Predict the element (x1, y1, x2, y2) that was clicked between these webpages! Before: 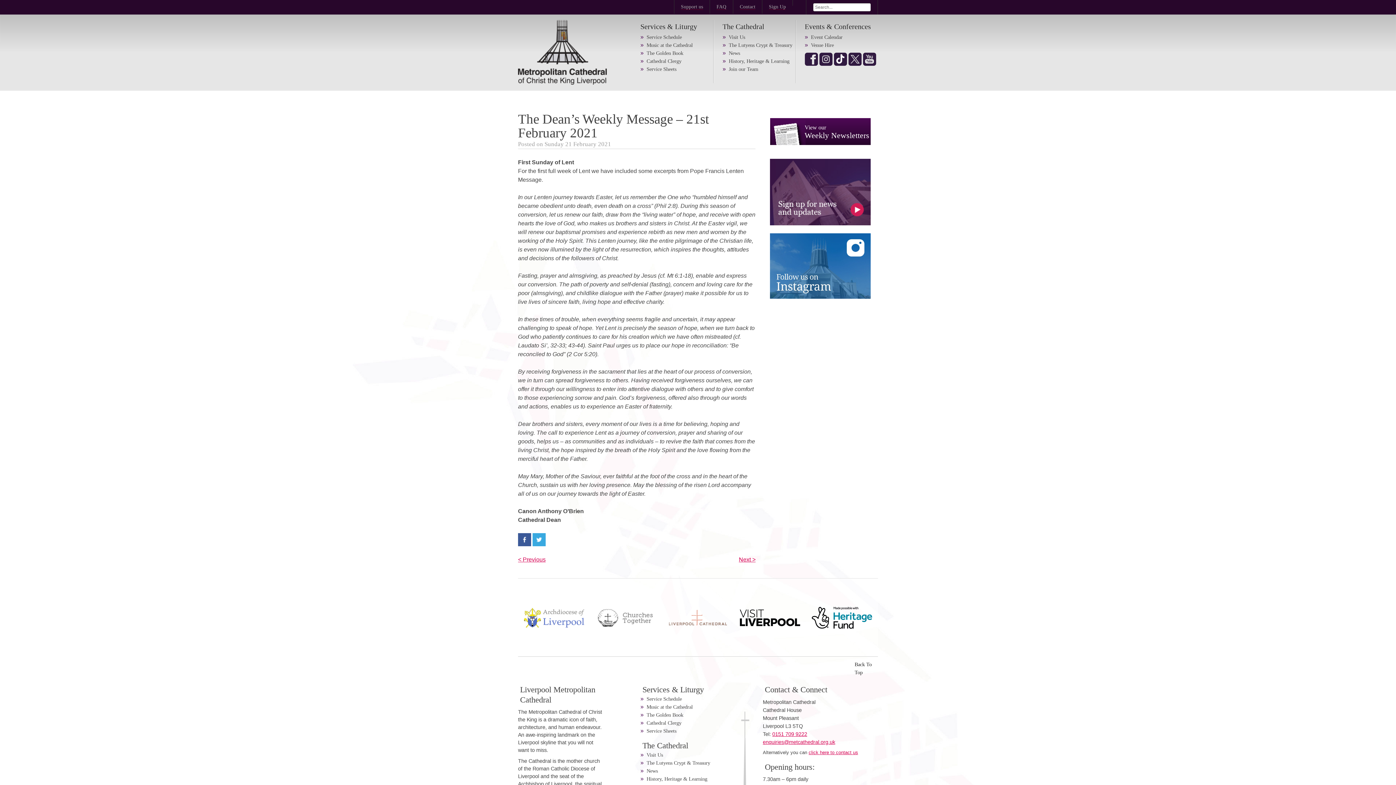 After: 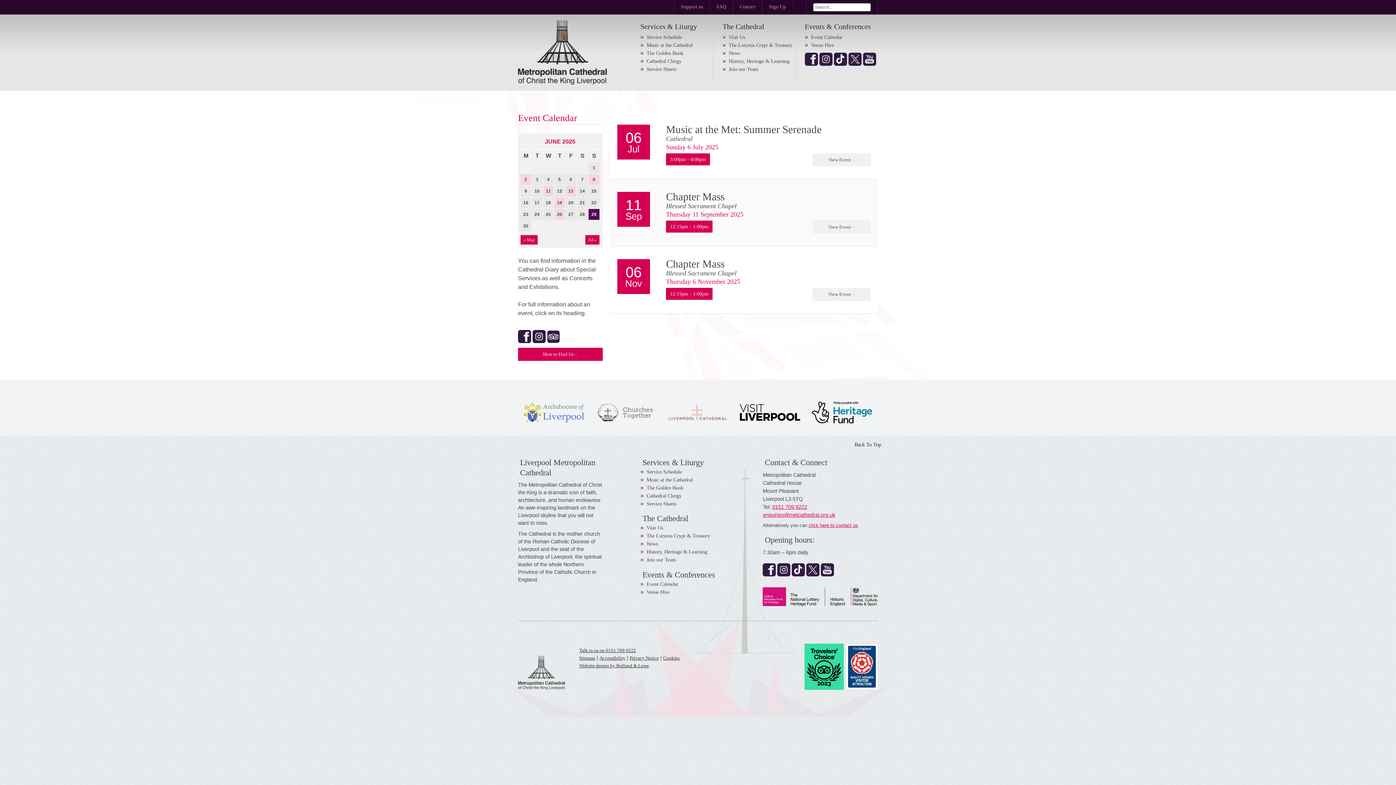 Action: bbox: (811, 34, 842, 40) label: Event Calendar